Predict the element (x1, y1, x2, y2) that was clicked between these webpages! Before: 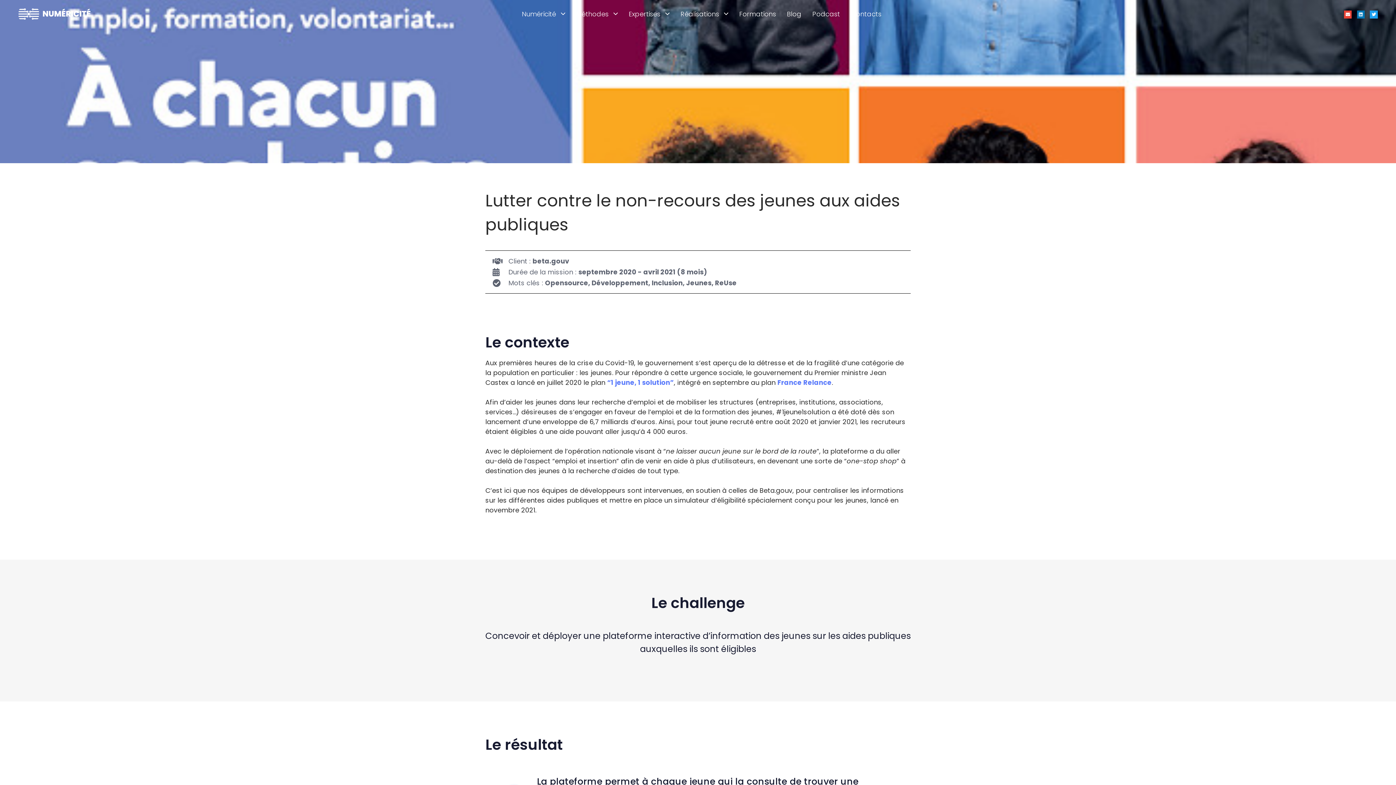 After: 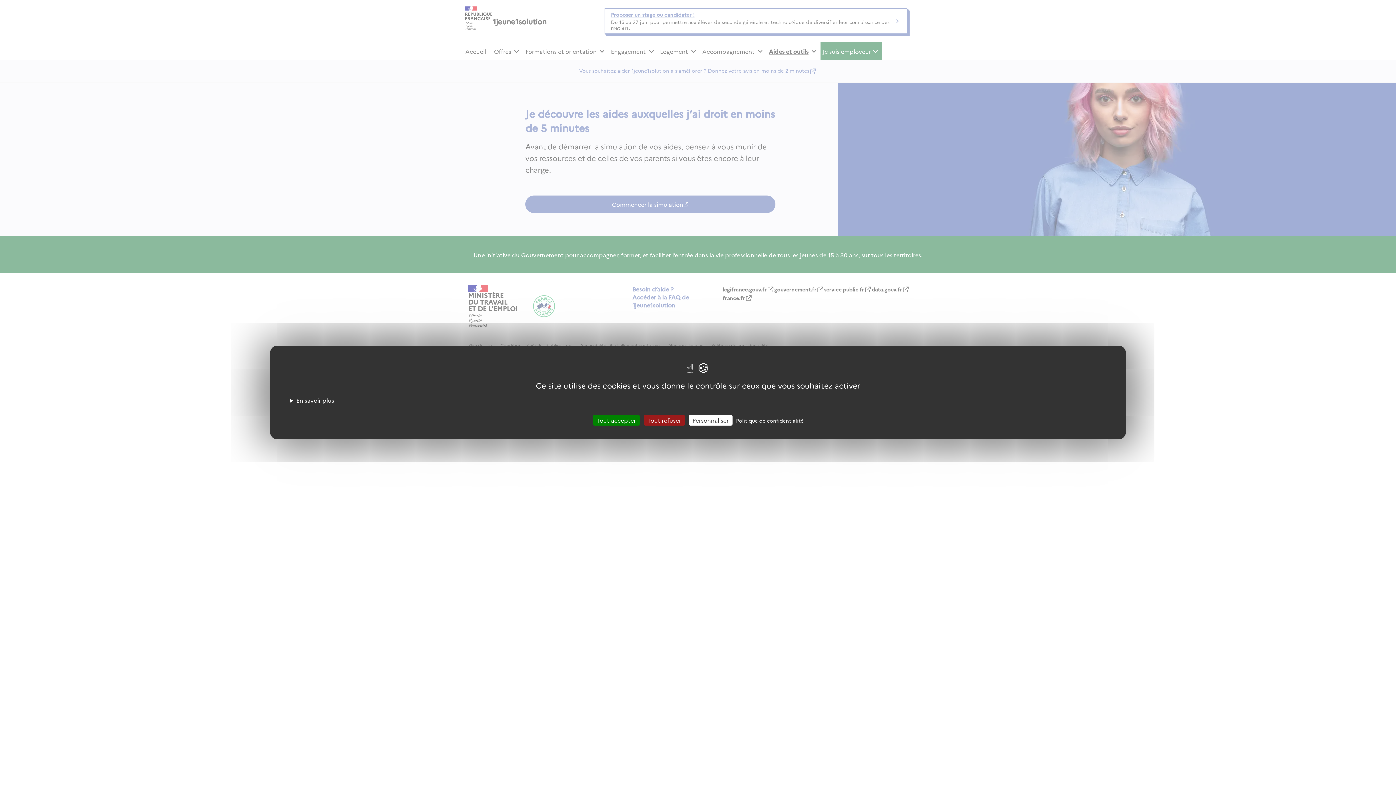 Action: label: “1 jeune, 1 solution” bbox: (607, 378, 674, 387)